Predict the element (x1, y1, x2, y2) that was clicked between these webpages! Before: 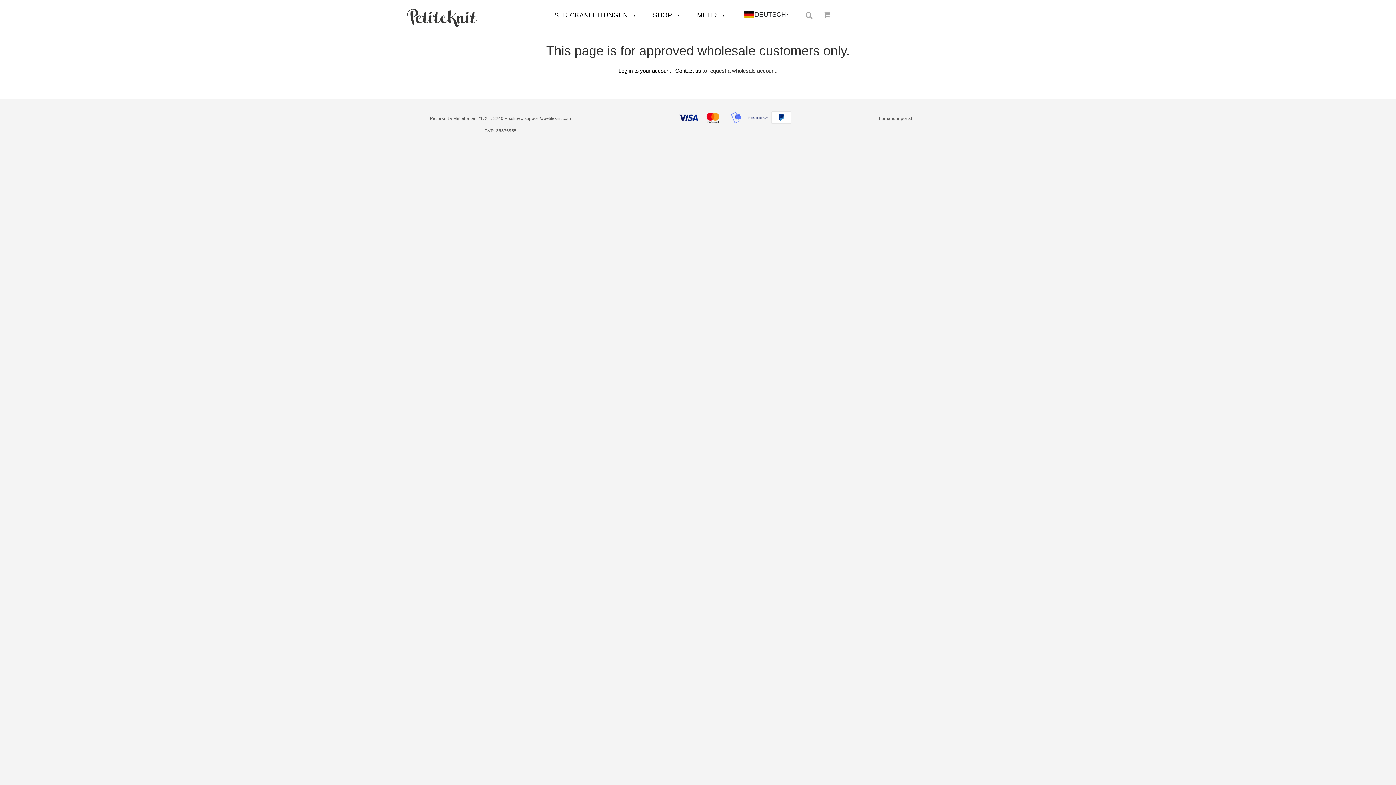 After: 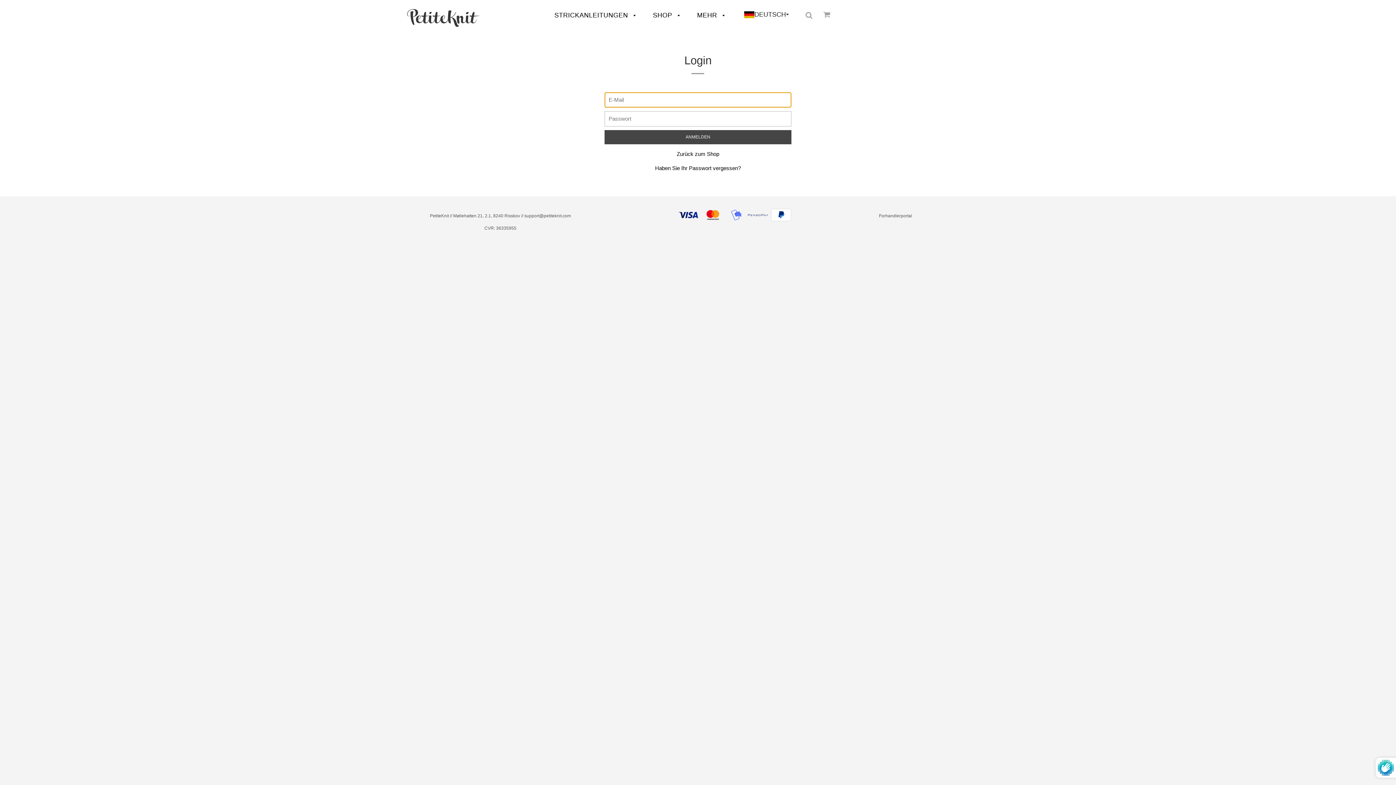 Action: label: Log in to your account bbox: (618, 67, 671, 73)